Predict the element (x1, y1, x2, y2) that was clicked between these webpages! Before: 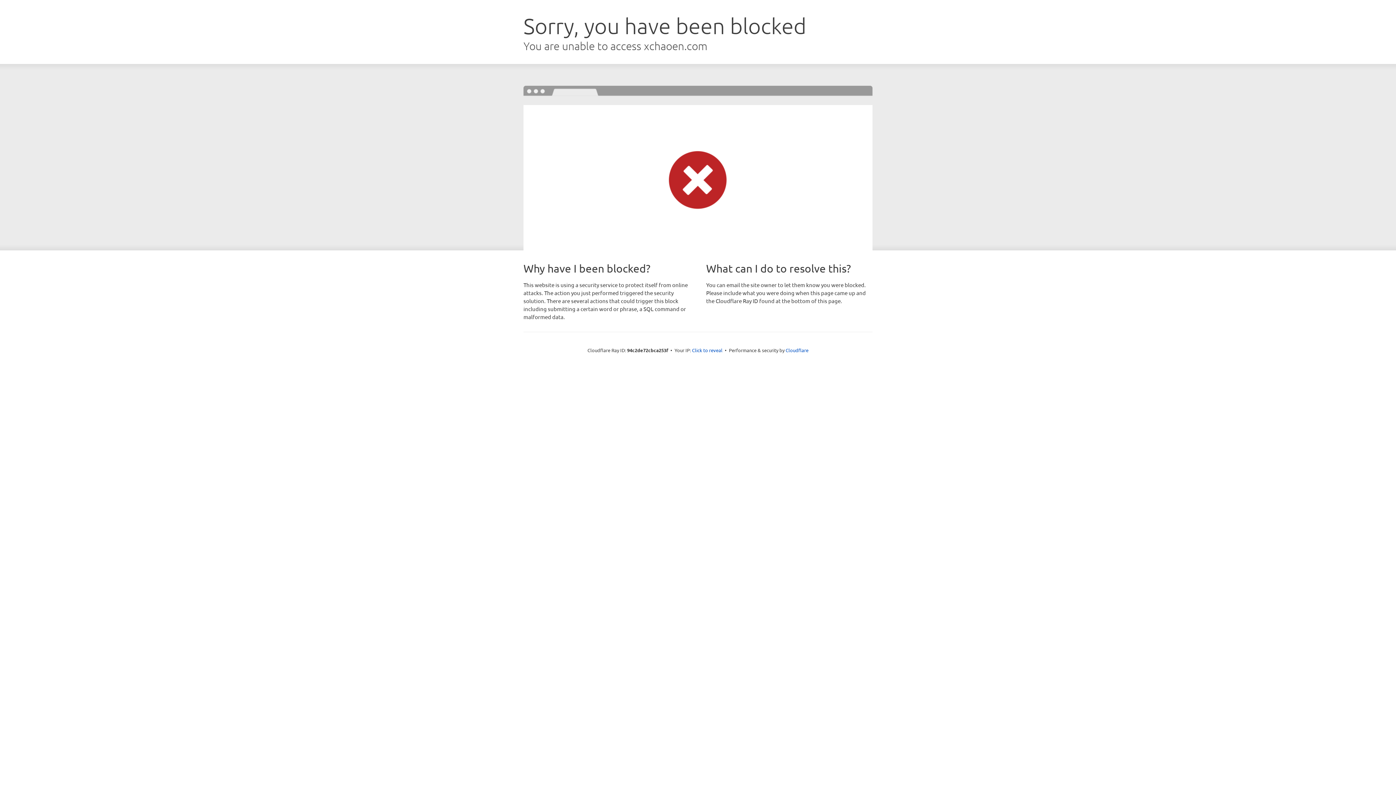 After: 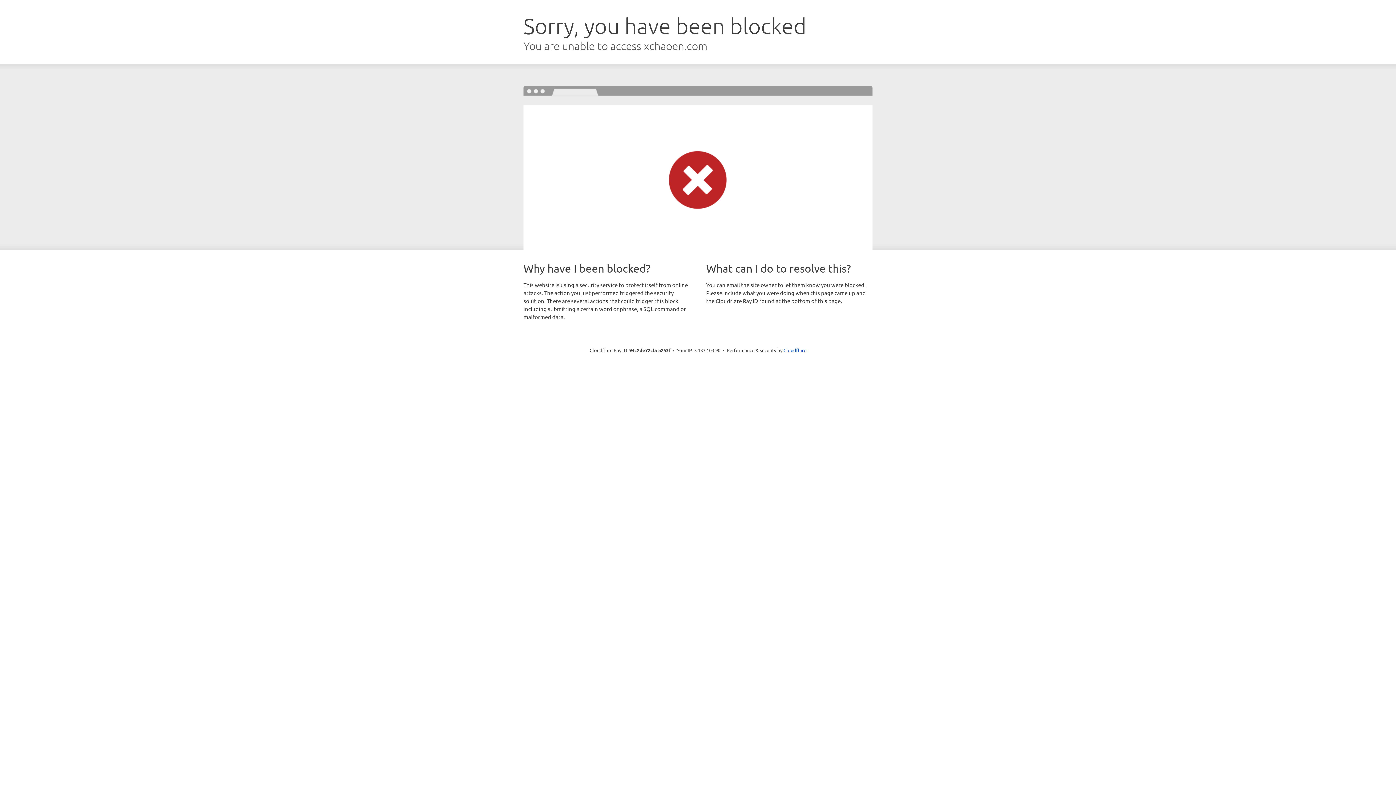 Action: bbox: (692, 346, 722, 353) label: Click to reveal